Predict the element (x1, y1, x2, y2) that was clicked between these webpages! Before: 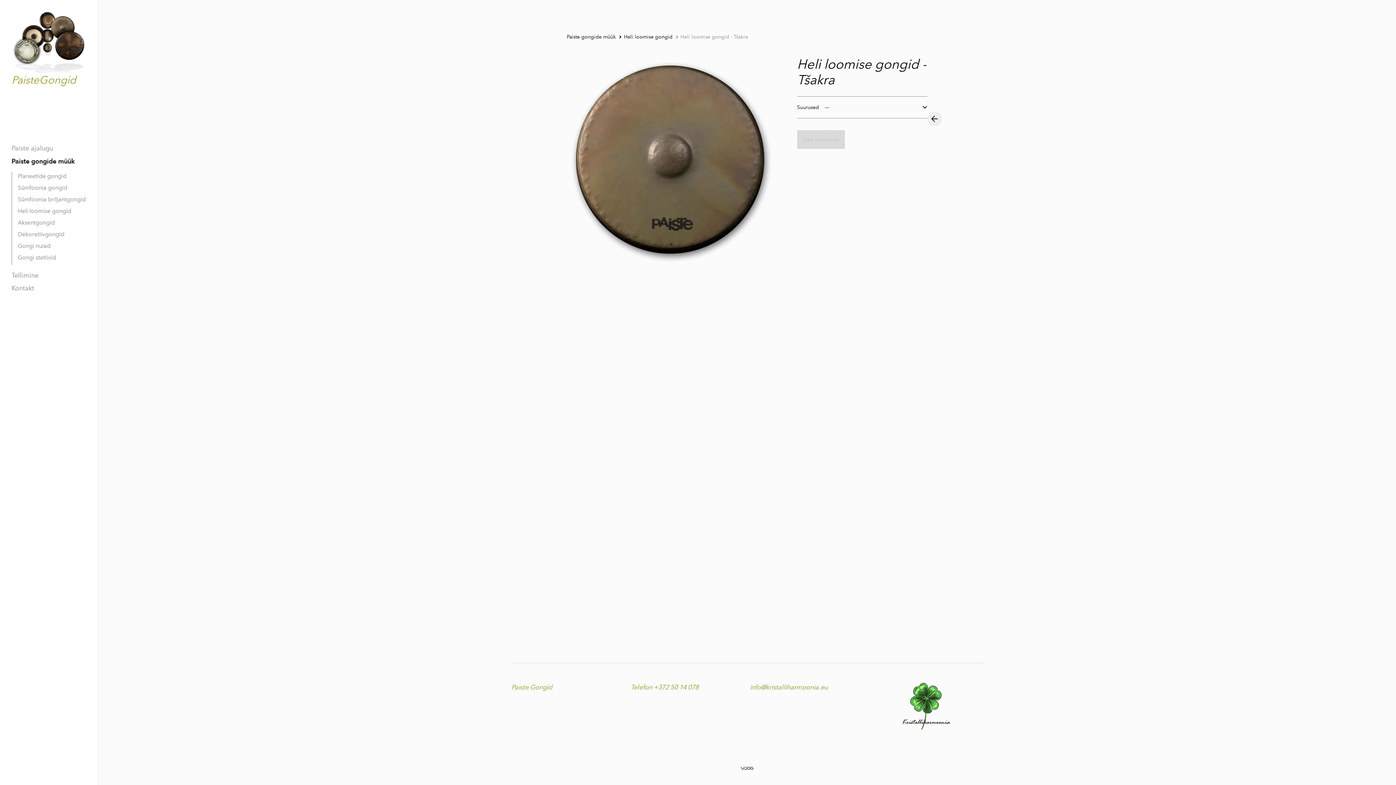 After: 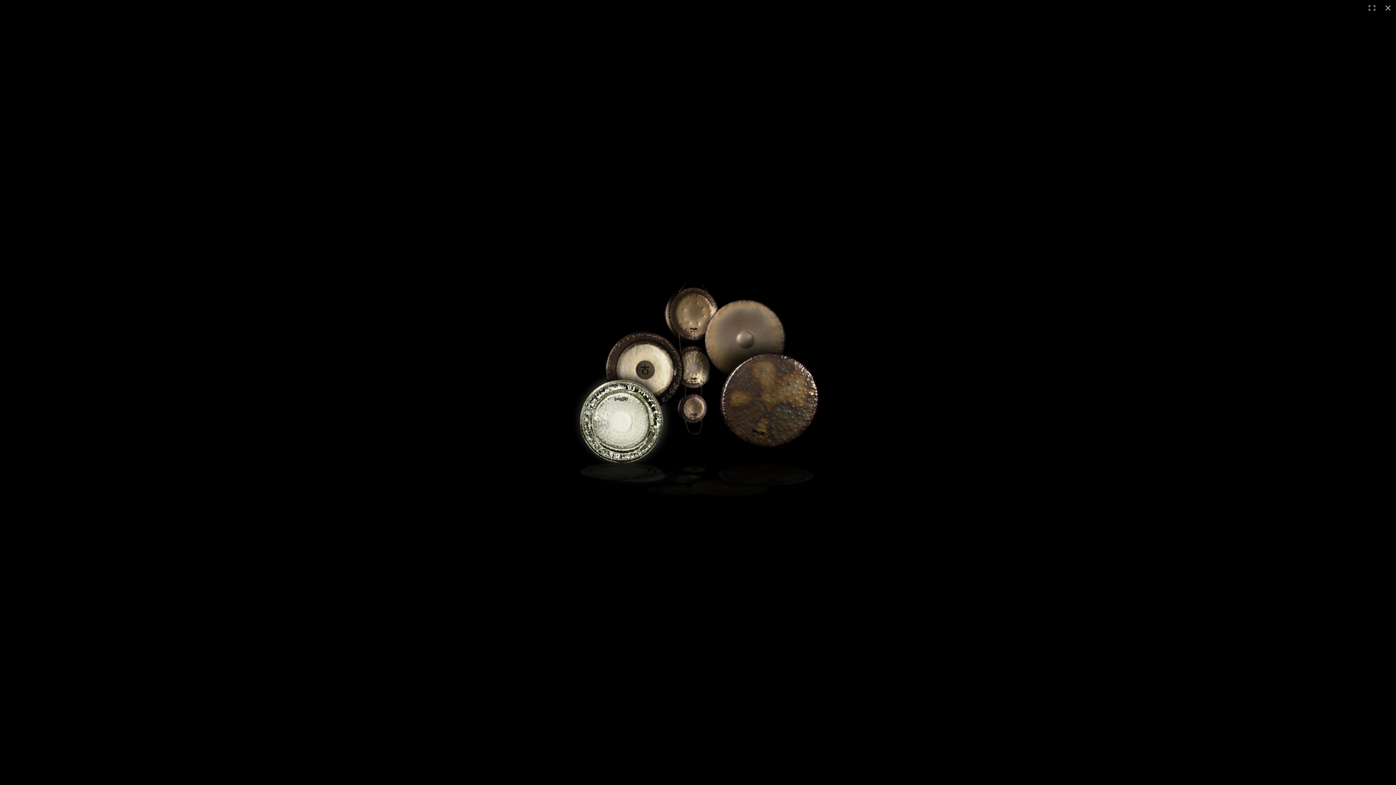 Action: bbox: (11, 11, 86, 74)